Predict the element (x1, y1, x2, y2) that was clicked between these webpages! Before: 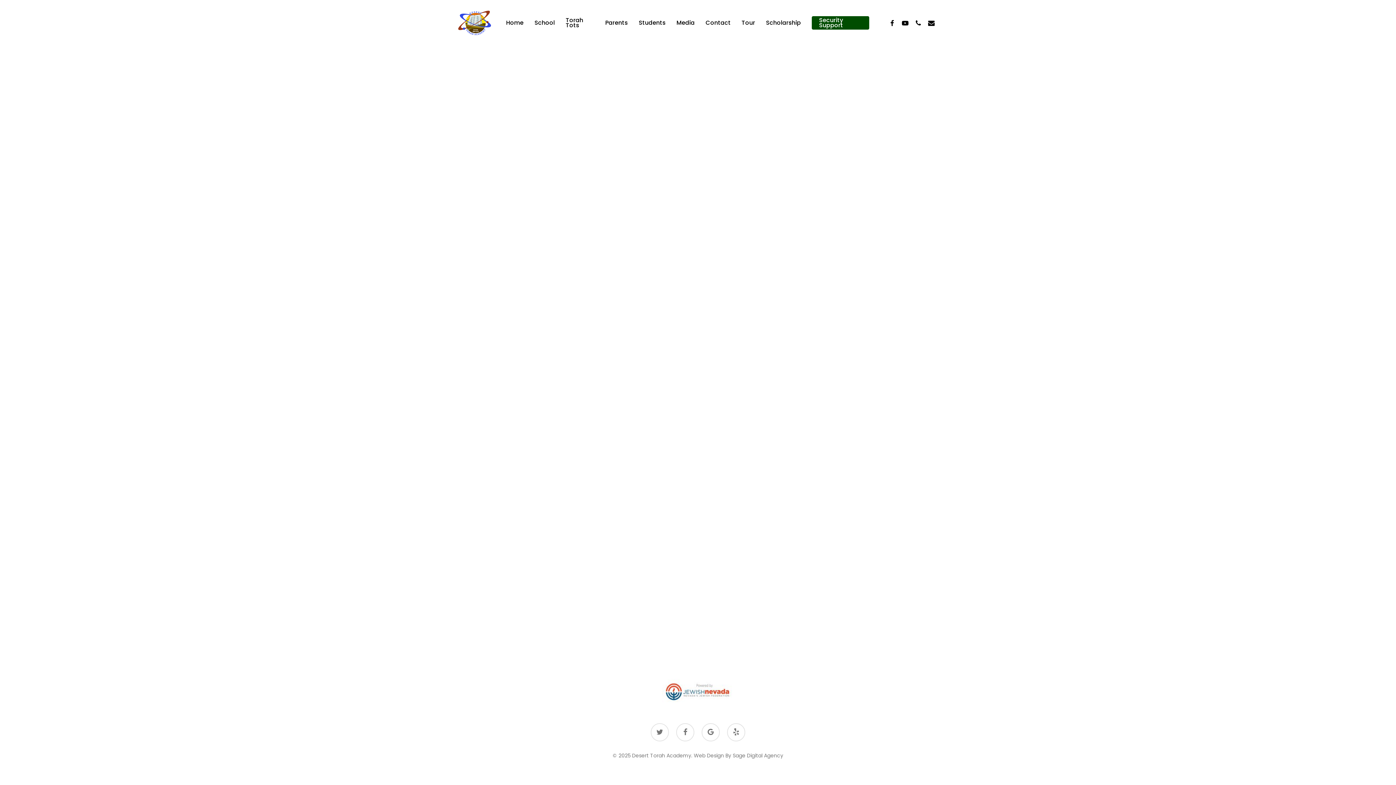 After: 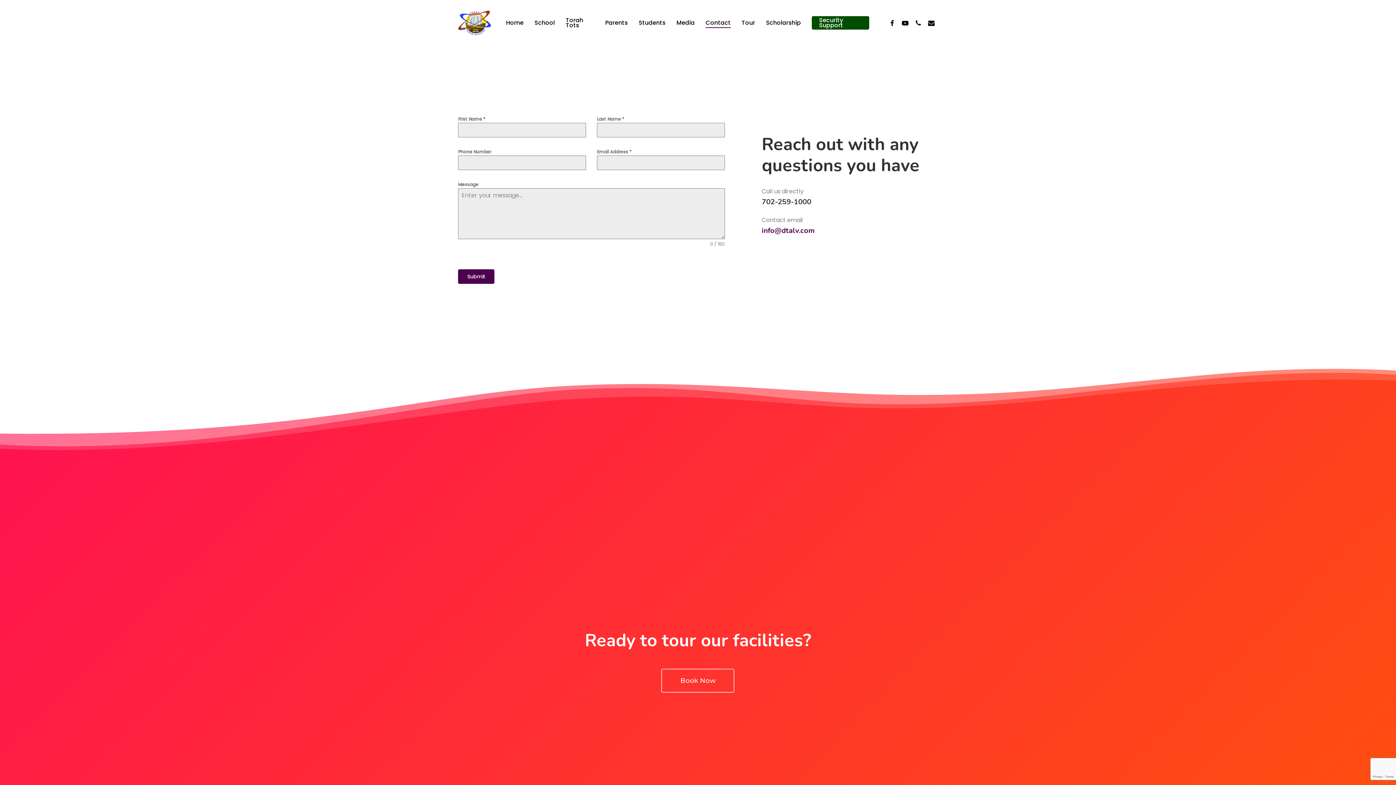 Action: bbox: (705, 20, 730, 25) label: Contact